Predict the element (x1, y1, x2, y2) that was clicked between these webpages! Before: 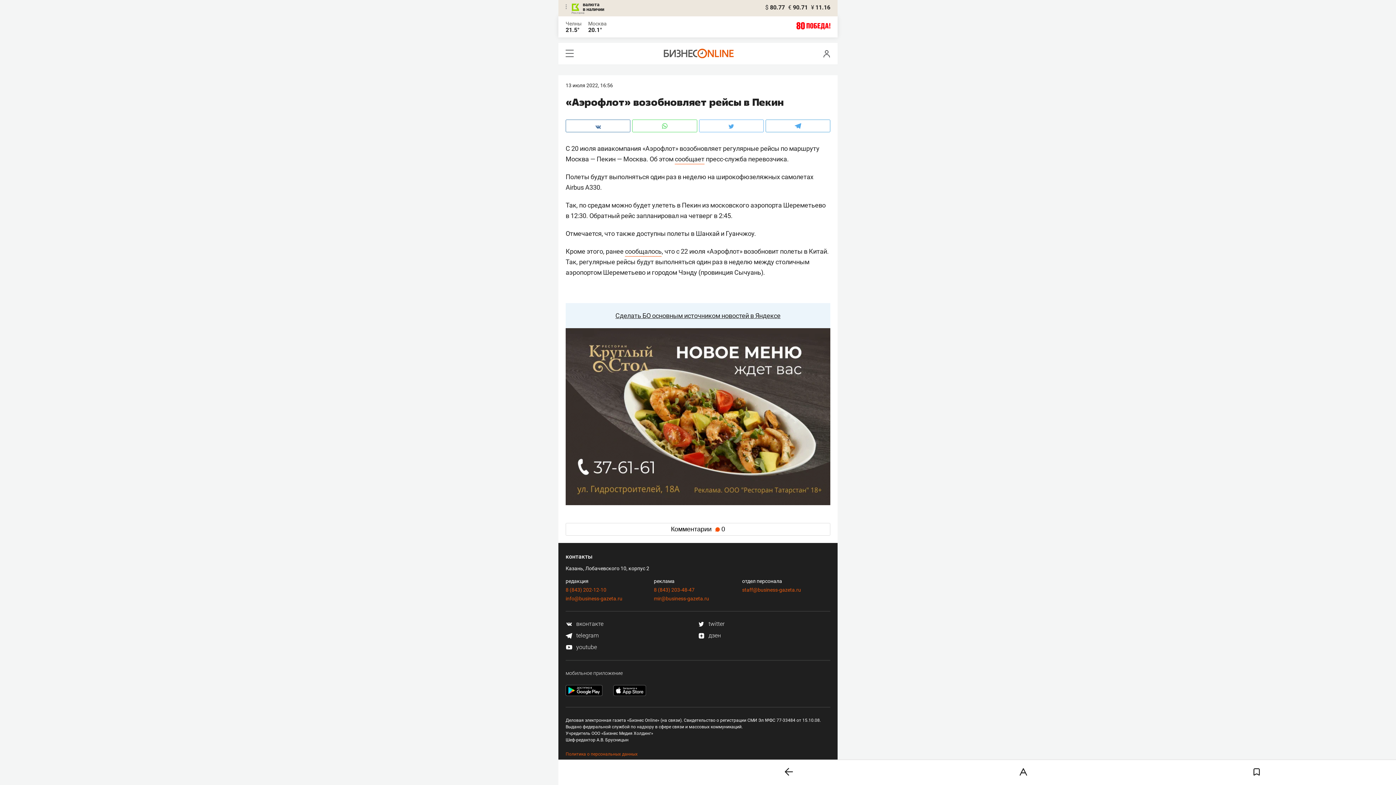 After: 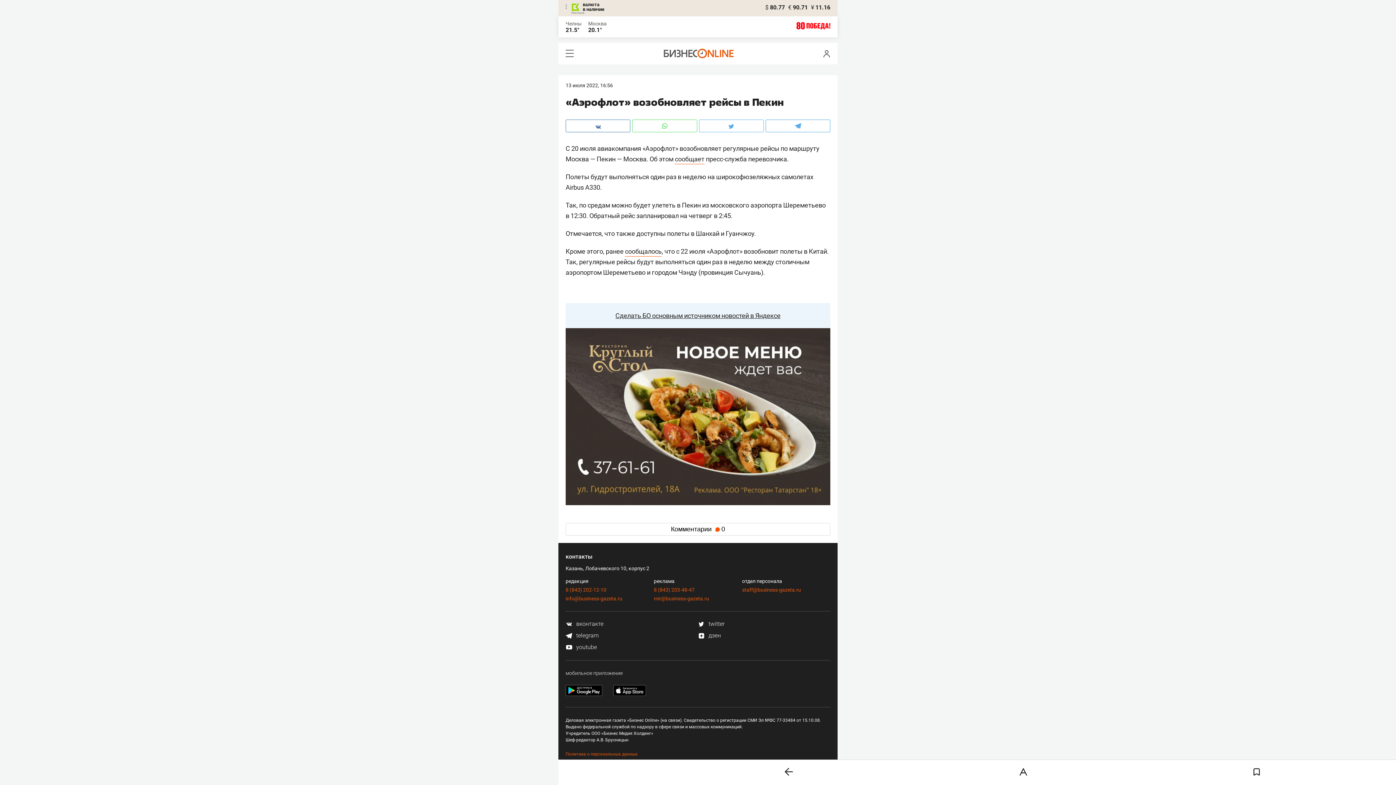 Action: label:  дзен bbox: (698, 632, 721, 639)